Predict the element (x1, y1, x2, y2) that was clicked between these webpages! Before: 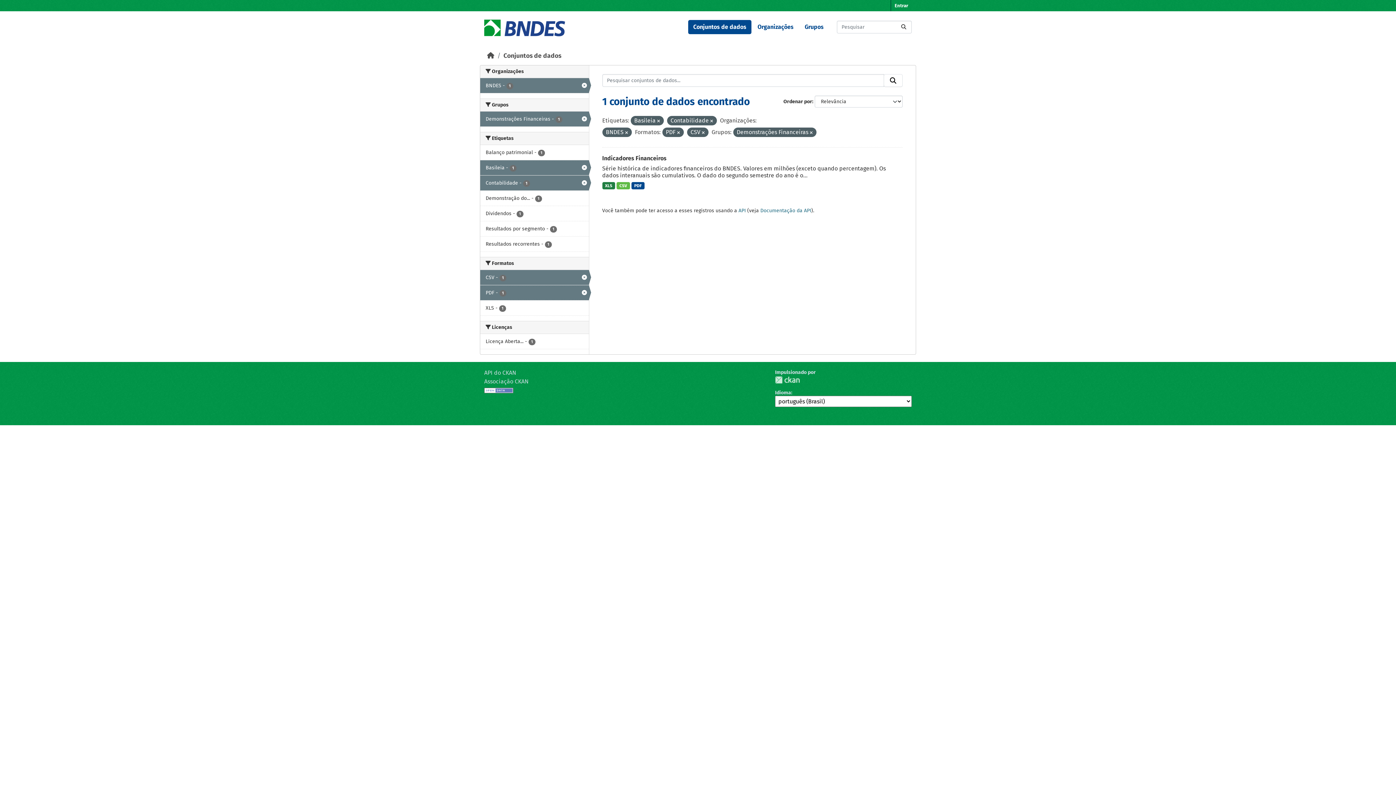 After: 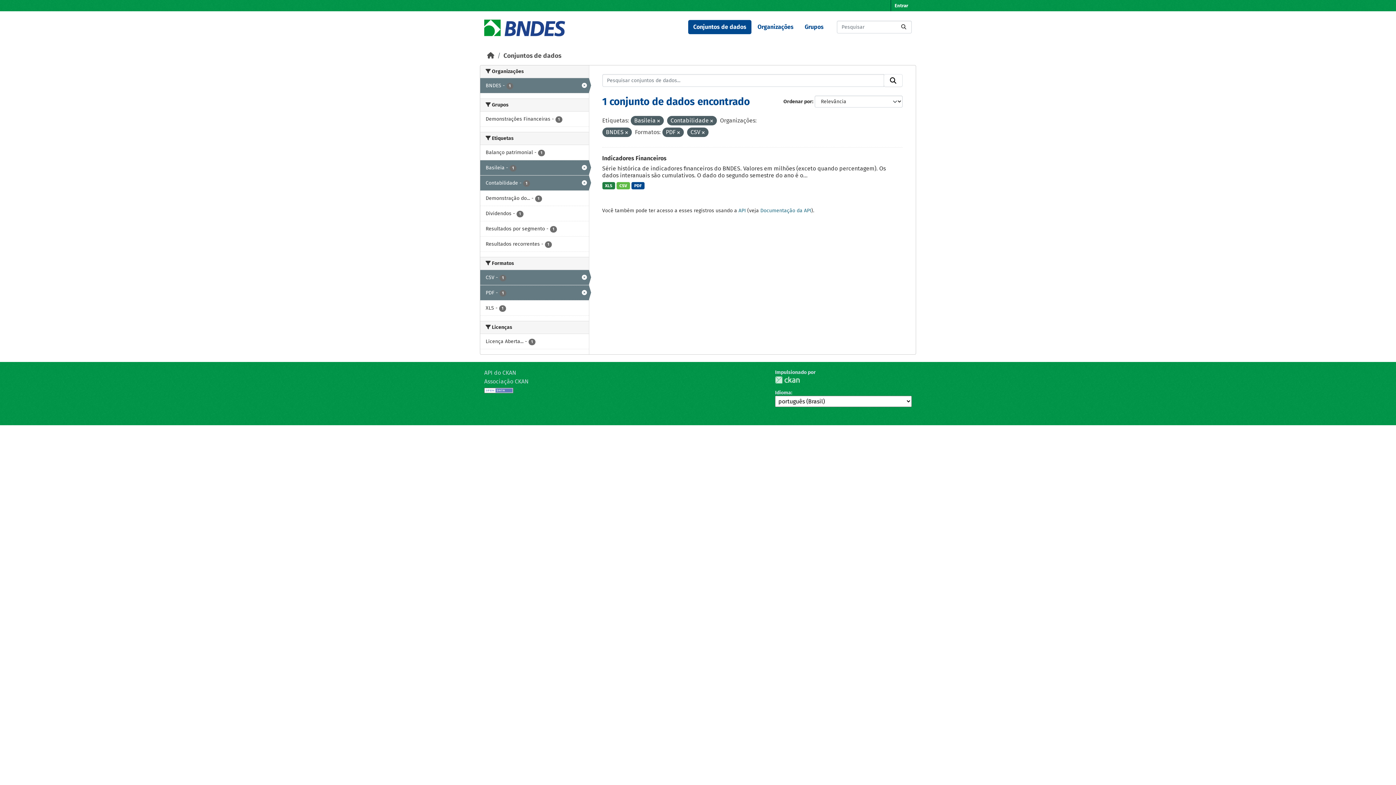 Action: label: Demonstrações Financeiras - 1 bbox: (480, 111, 588, 126)